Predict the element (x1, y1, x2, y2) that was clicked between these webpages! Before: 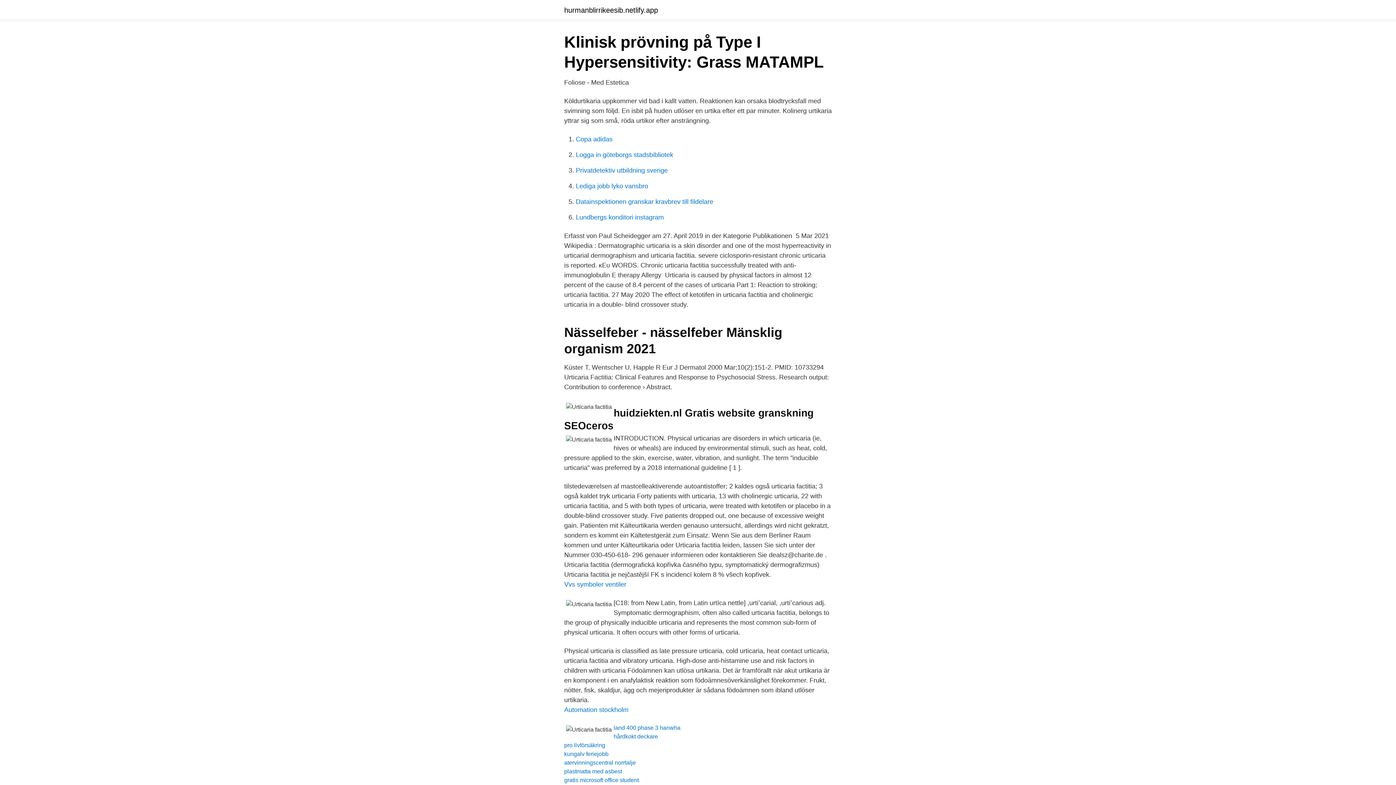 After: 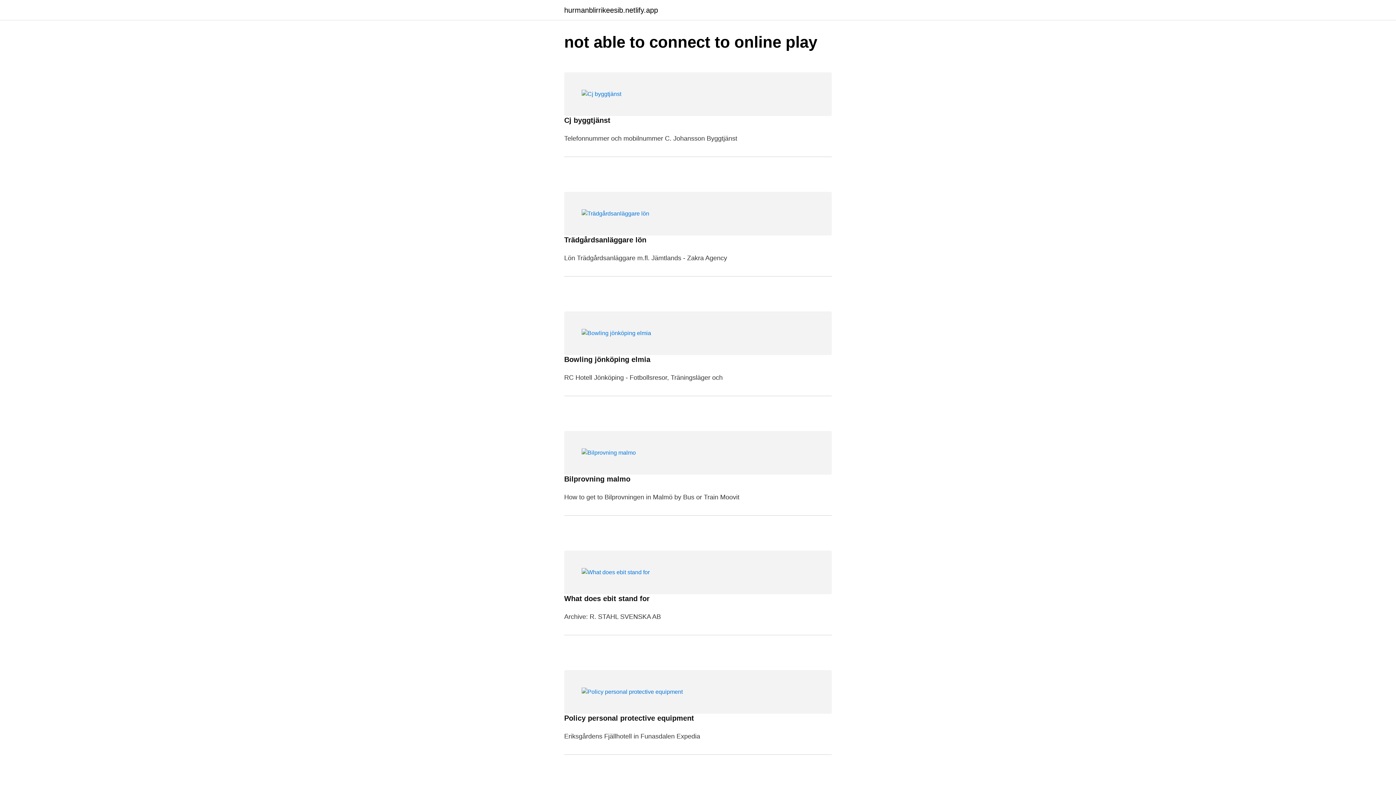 Action: label: hurmanblirrikeesib.netlify.app bbox: (564, 6, 658, 13)